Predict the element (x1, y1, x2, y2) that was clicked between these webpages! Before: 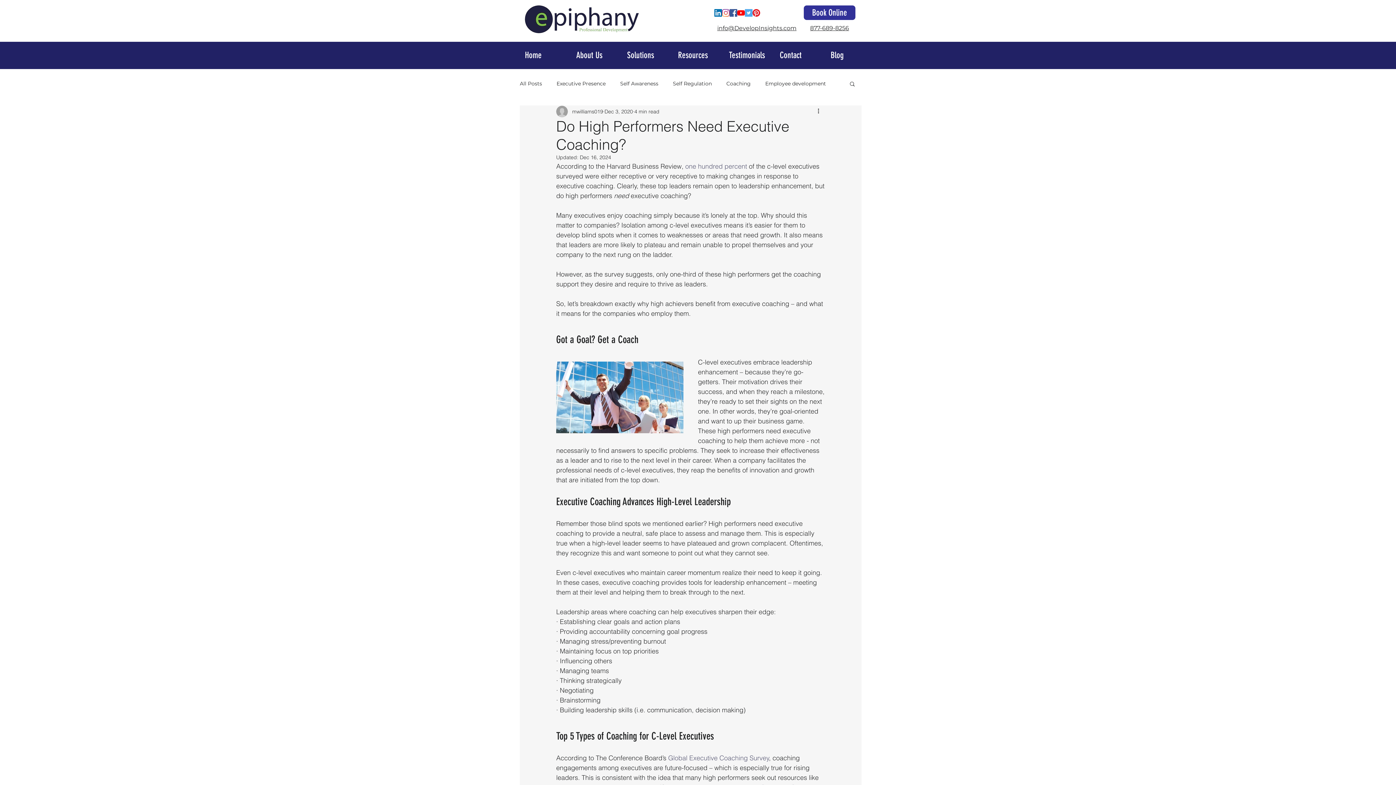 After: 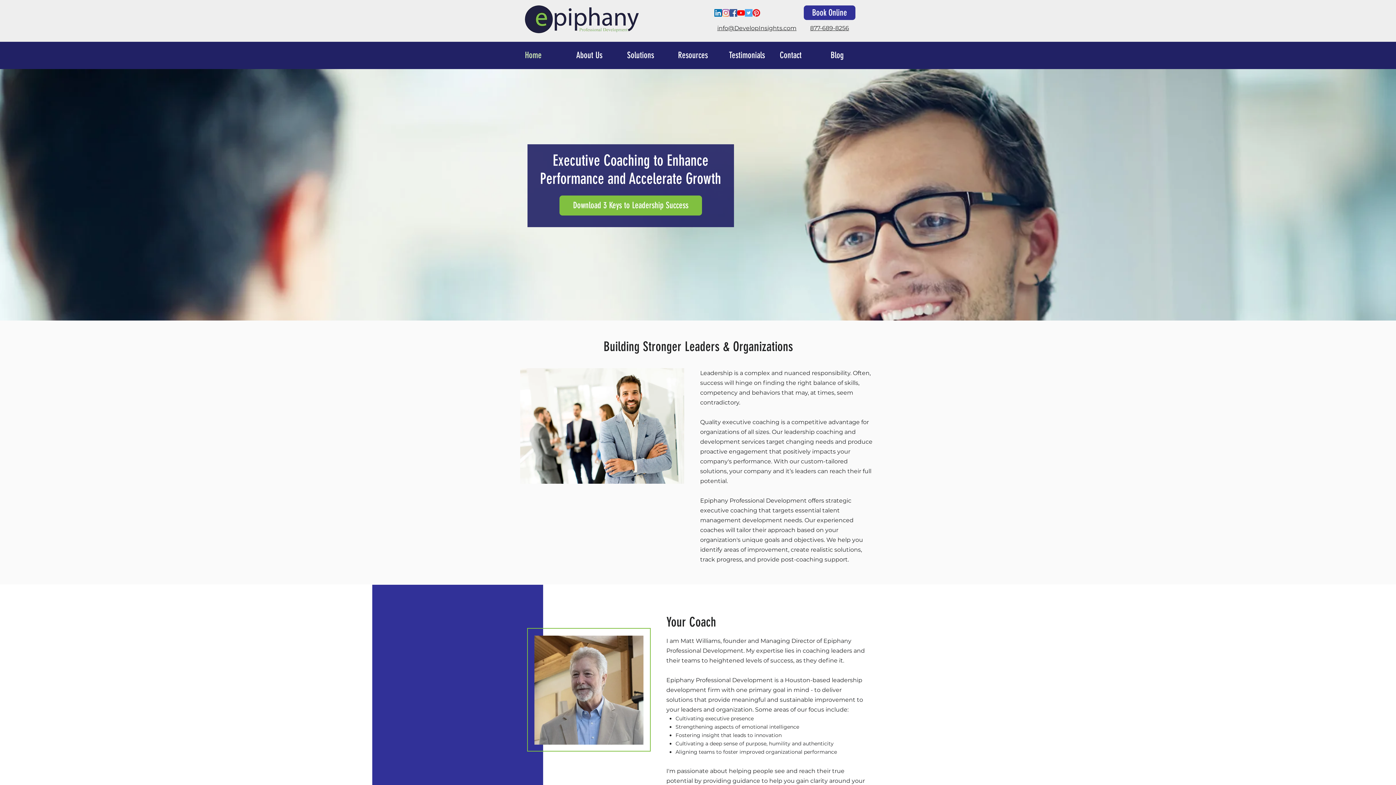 Action: label: Home bbox: (519, 49, 570, 61)